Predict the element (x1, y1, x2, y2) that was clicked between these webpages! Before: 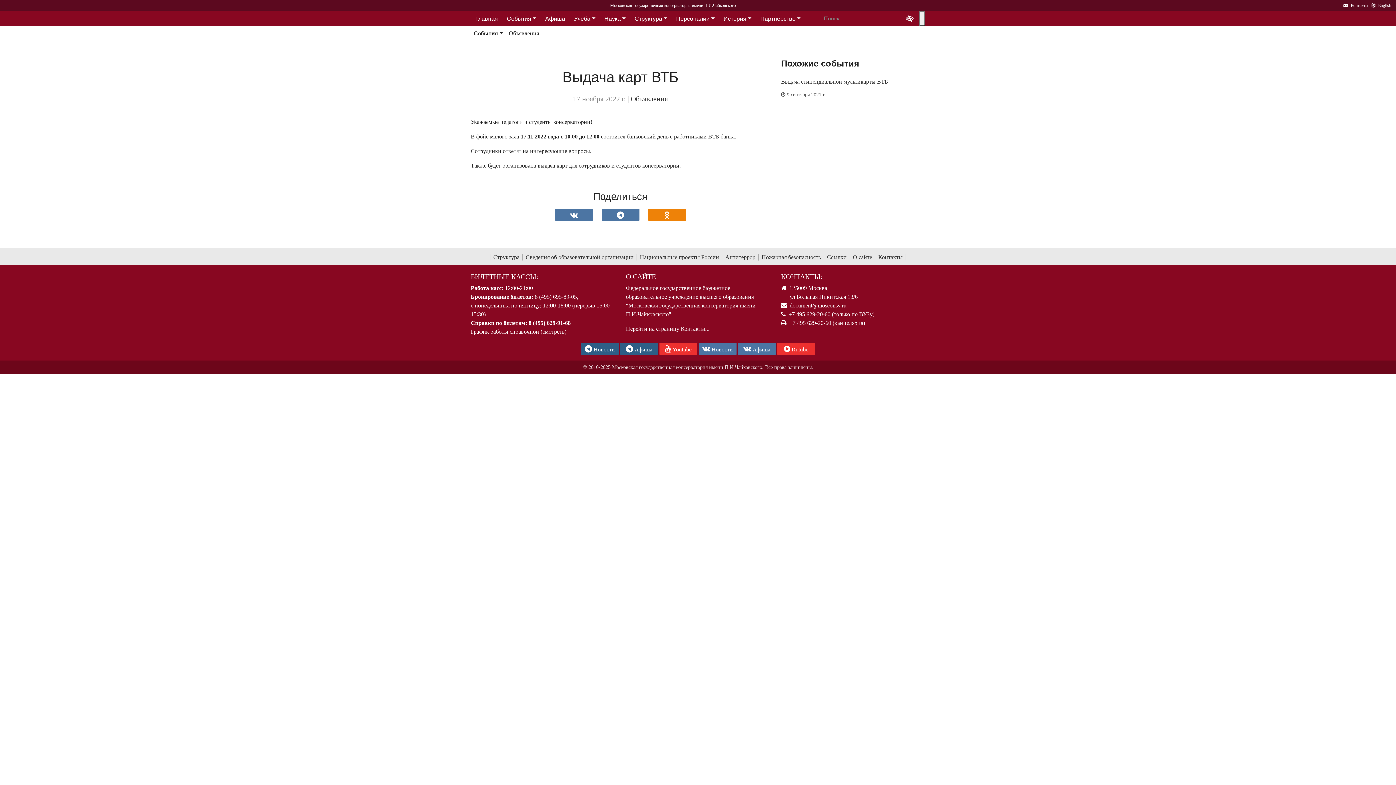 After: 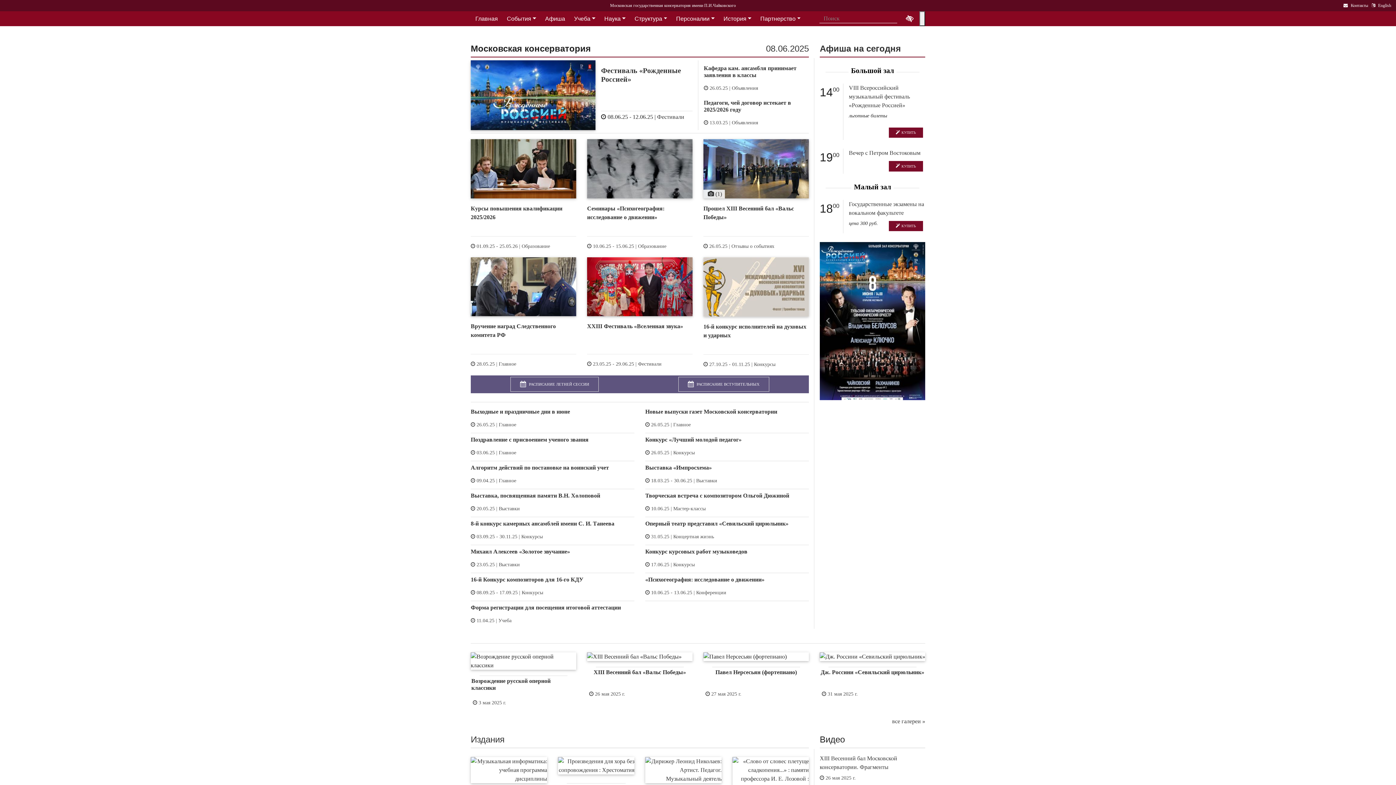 Action: bbox: (471, 15, 502, 21) label: Главная